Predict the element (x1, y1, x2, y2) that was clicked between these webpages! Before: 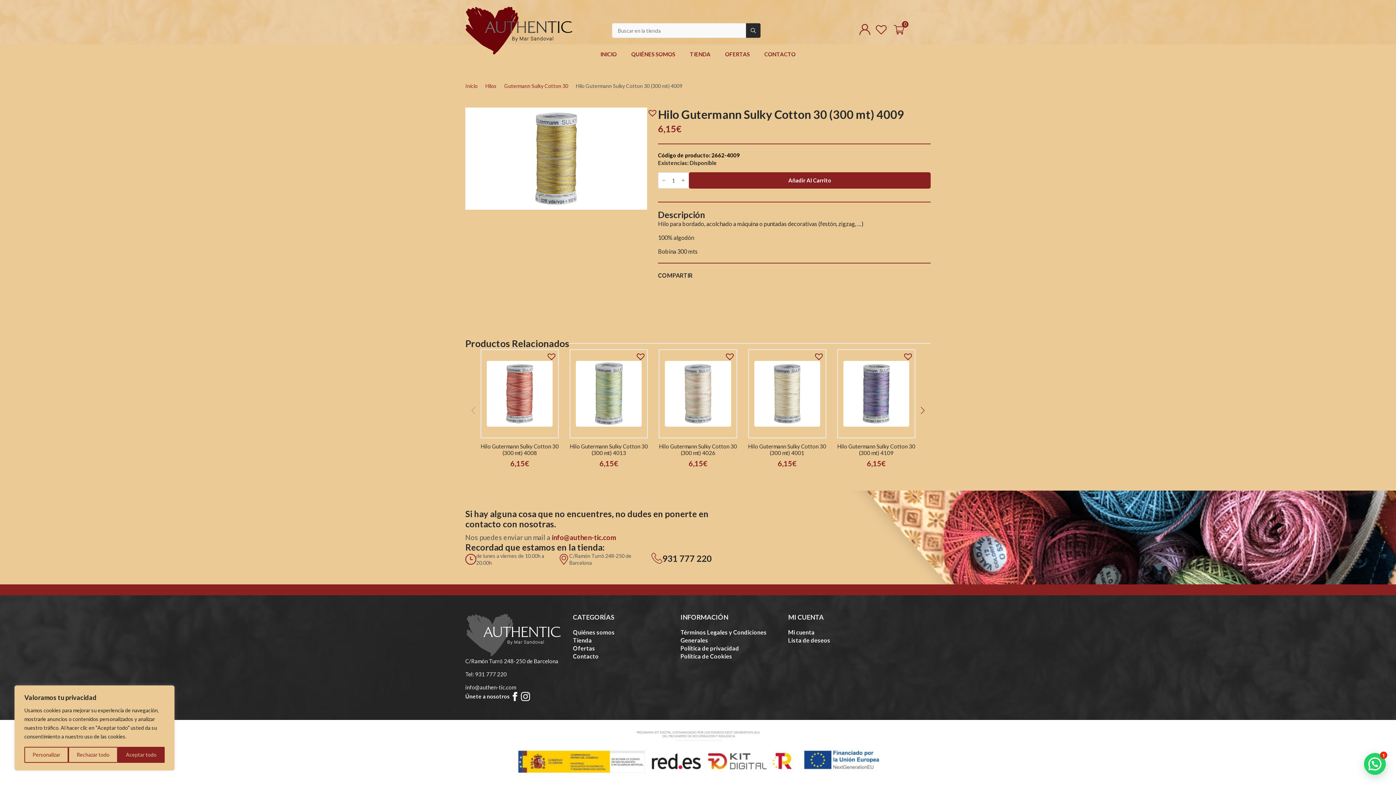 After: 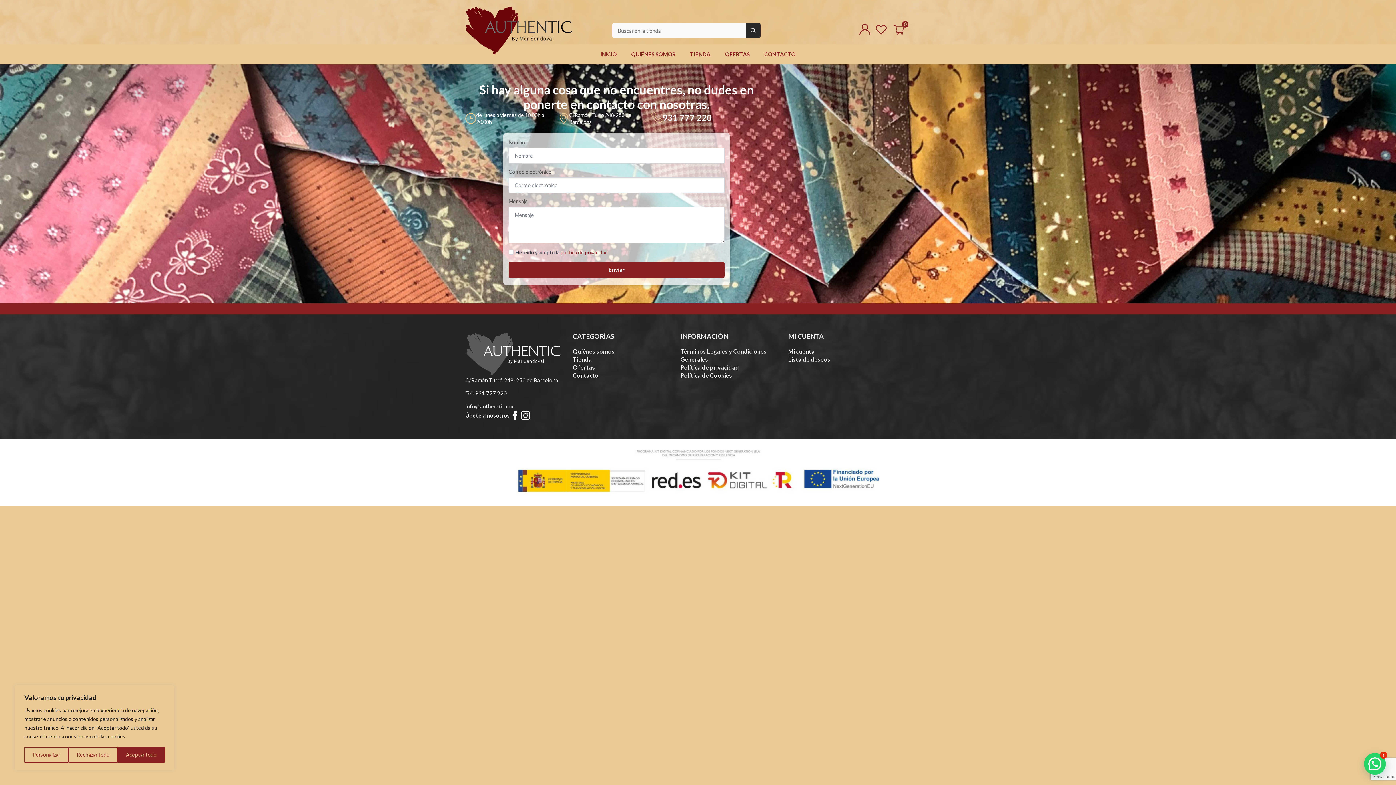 Action: label: Contacto bbox: (573, 652, 598, 660)